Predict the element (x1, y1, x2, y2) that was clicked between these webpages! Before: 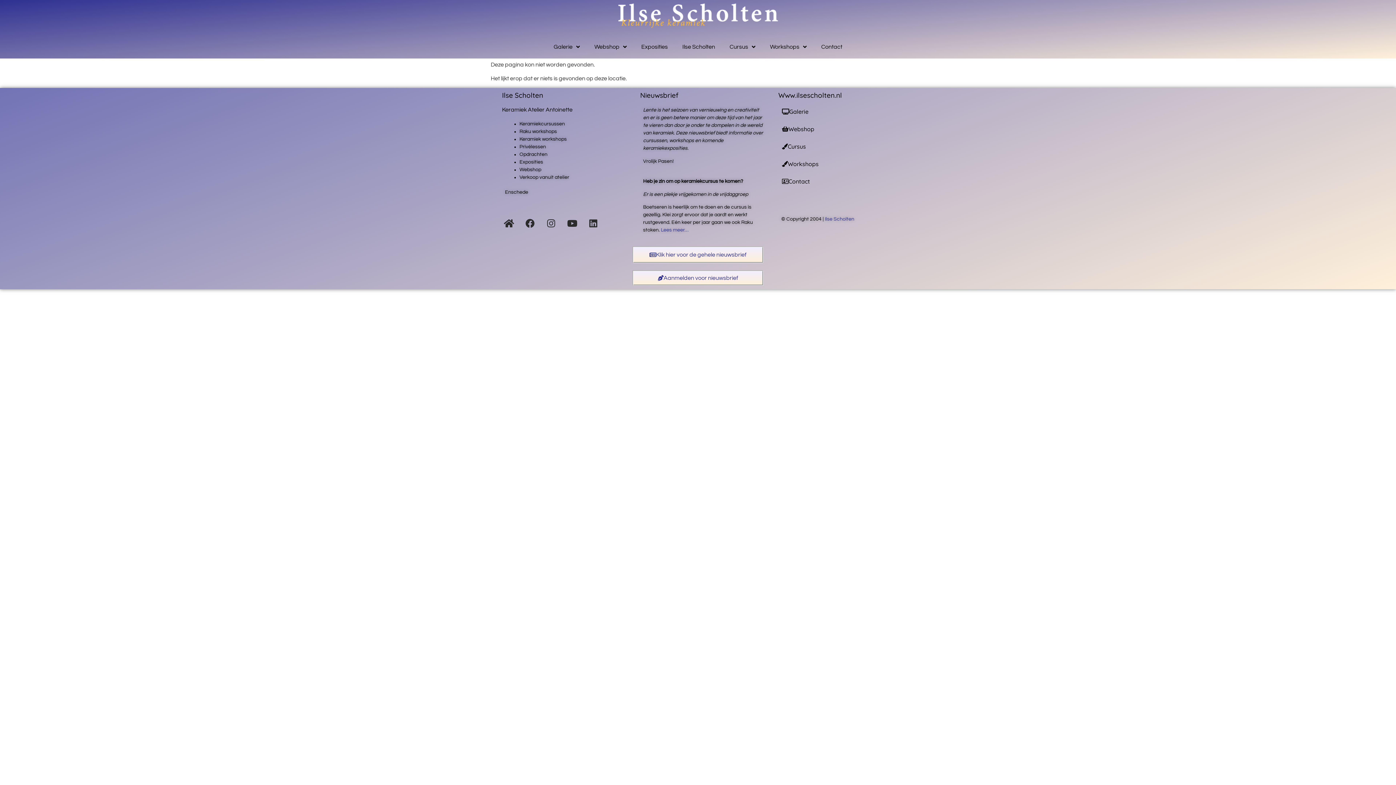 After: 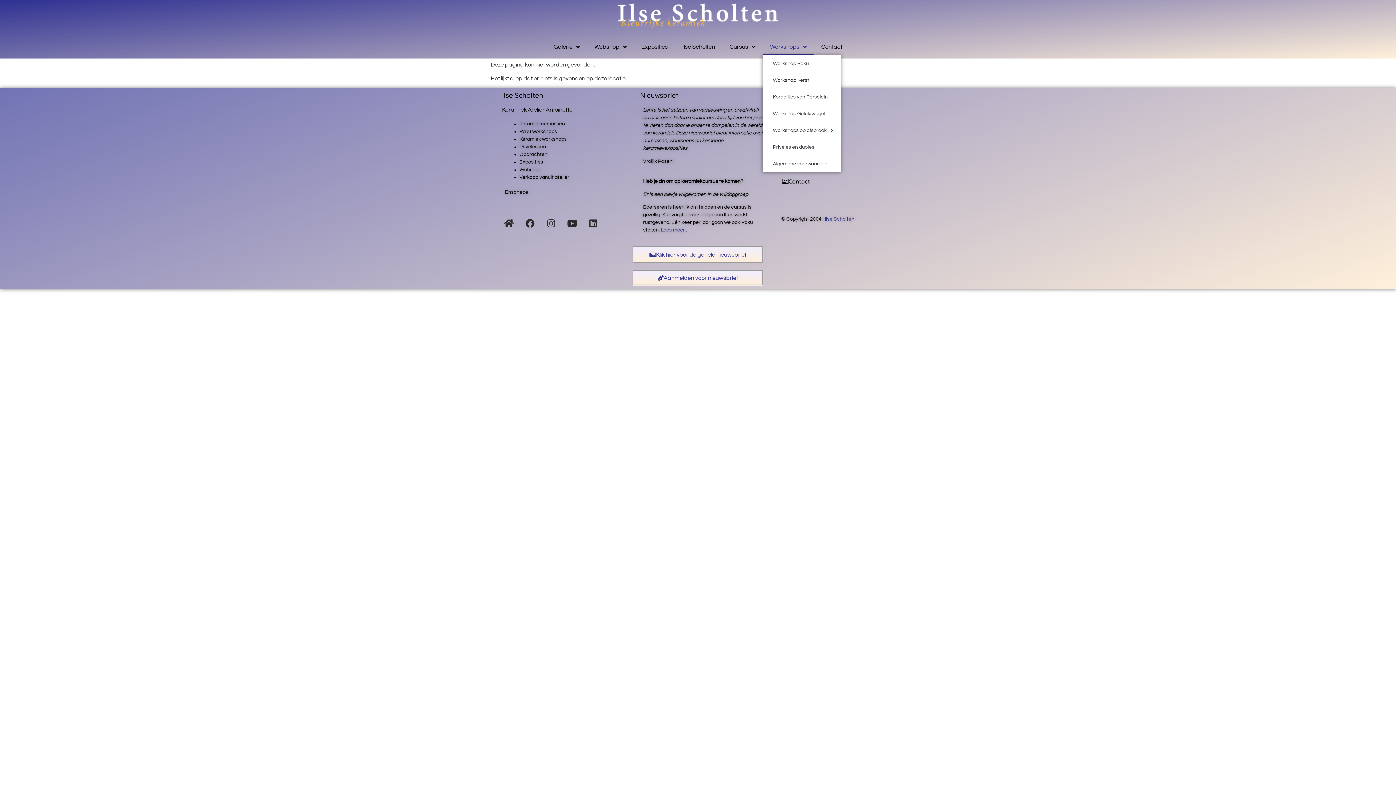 Action: bbox: (762, 38, 814, 55) label: Workshops